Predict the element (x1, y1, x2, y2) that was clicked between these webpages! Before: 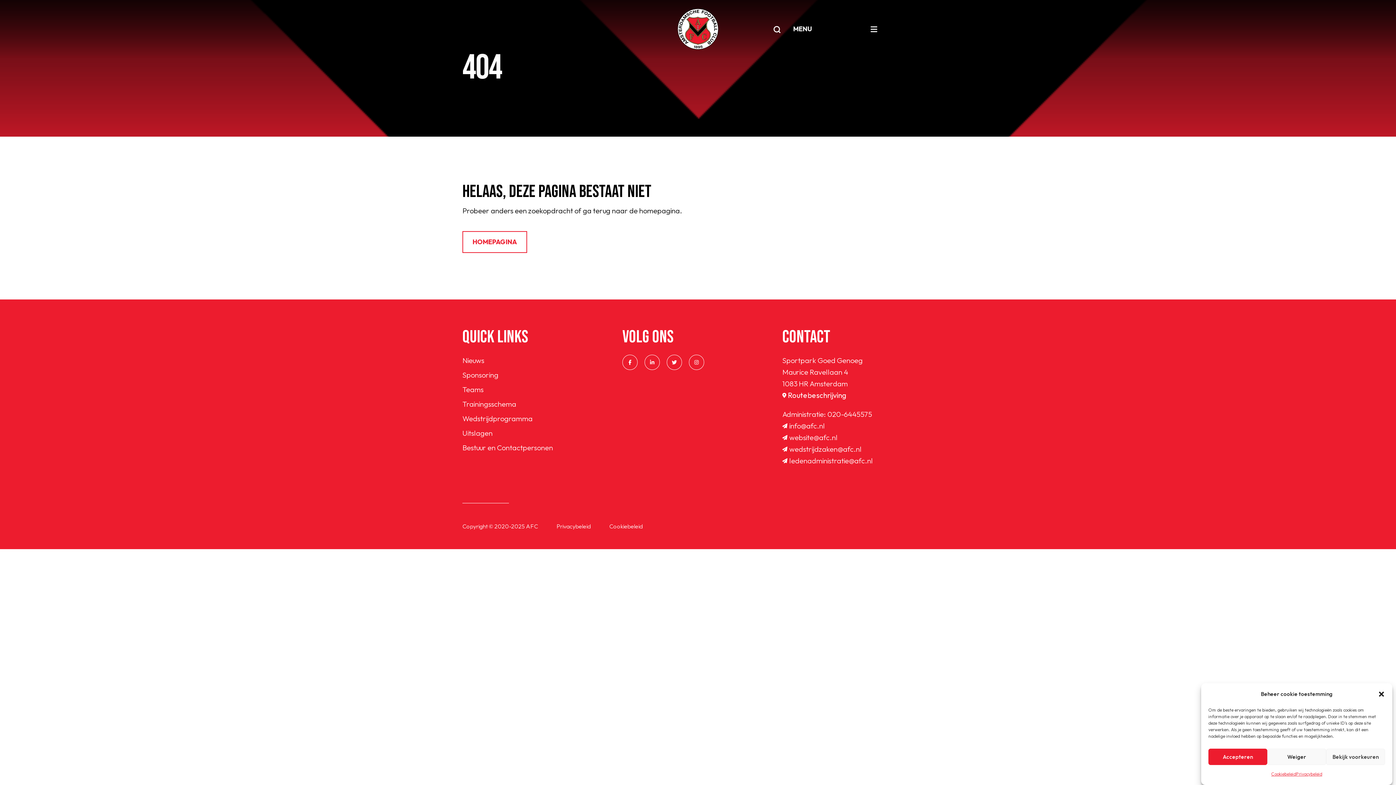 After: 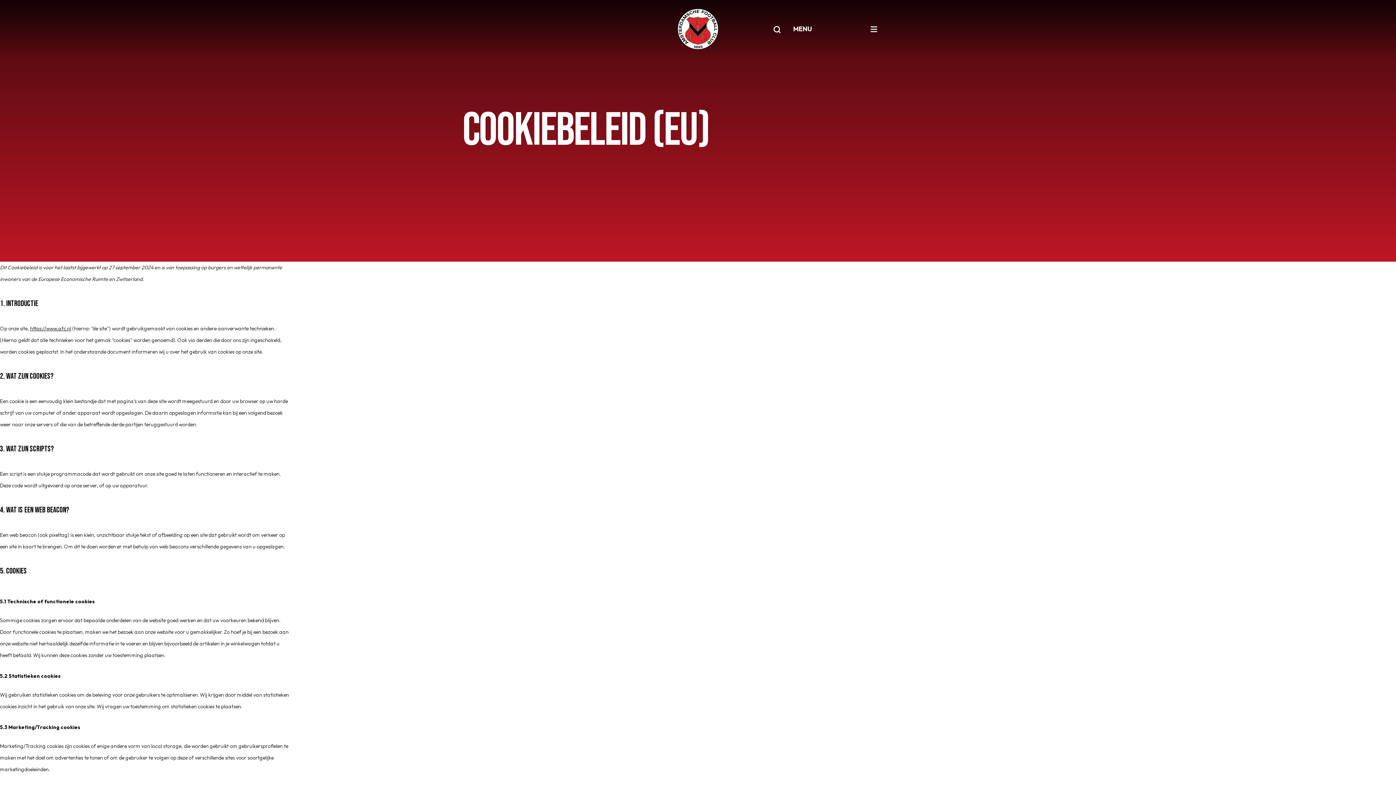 Action: bbox: (609, 522, 642, 530) label: Cookiebeleid